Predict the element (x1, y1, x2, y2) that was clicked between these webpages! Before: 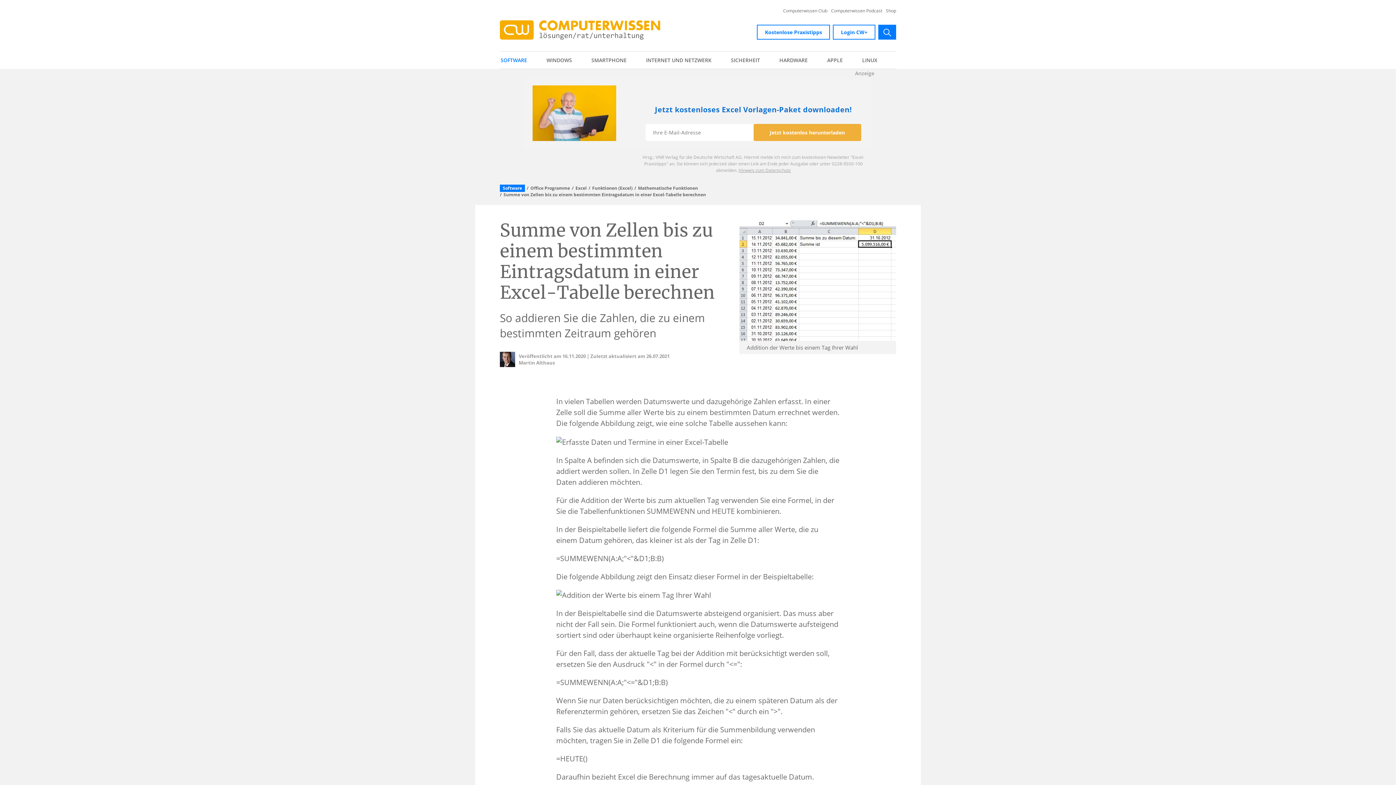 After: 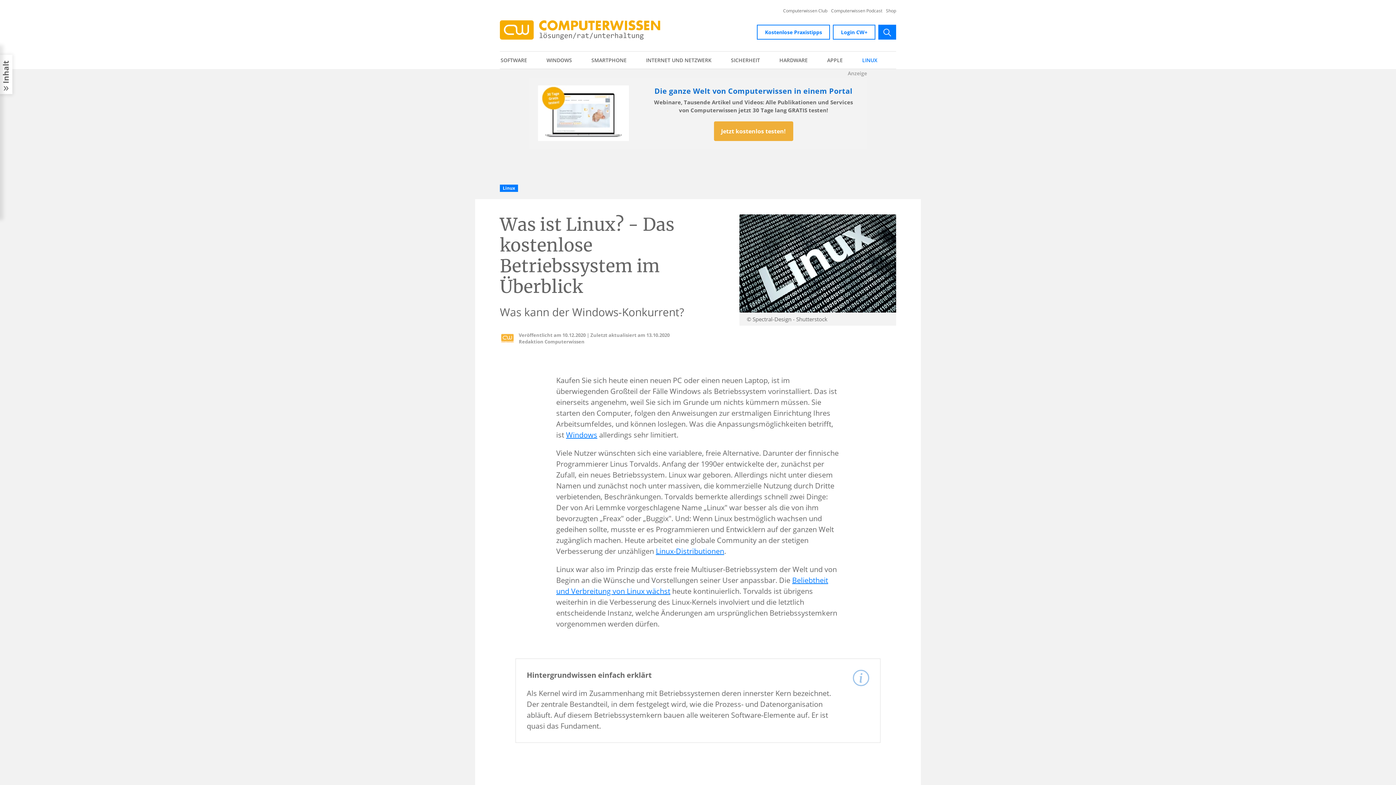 Action: label: LINUX bbox: (861, 51, 896, 68)